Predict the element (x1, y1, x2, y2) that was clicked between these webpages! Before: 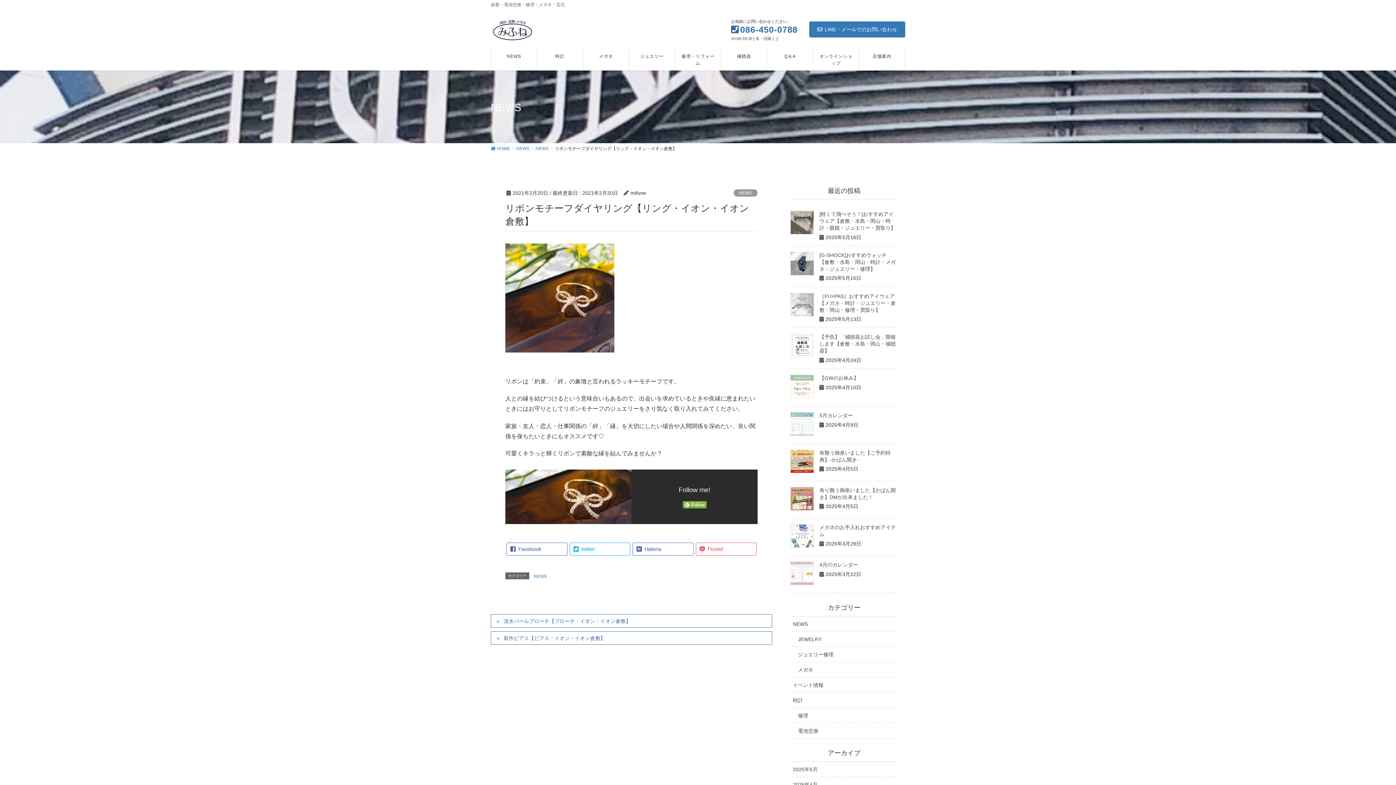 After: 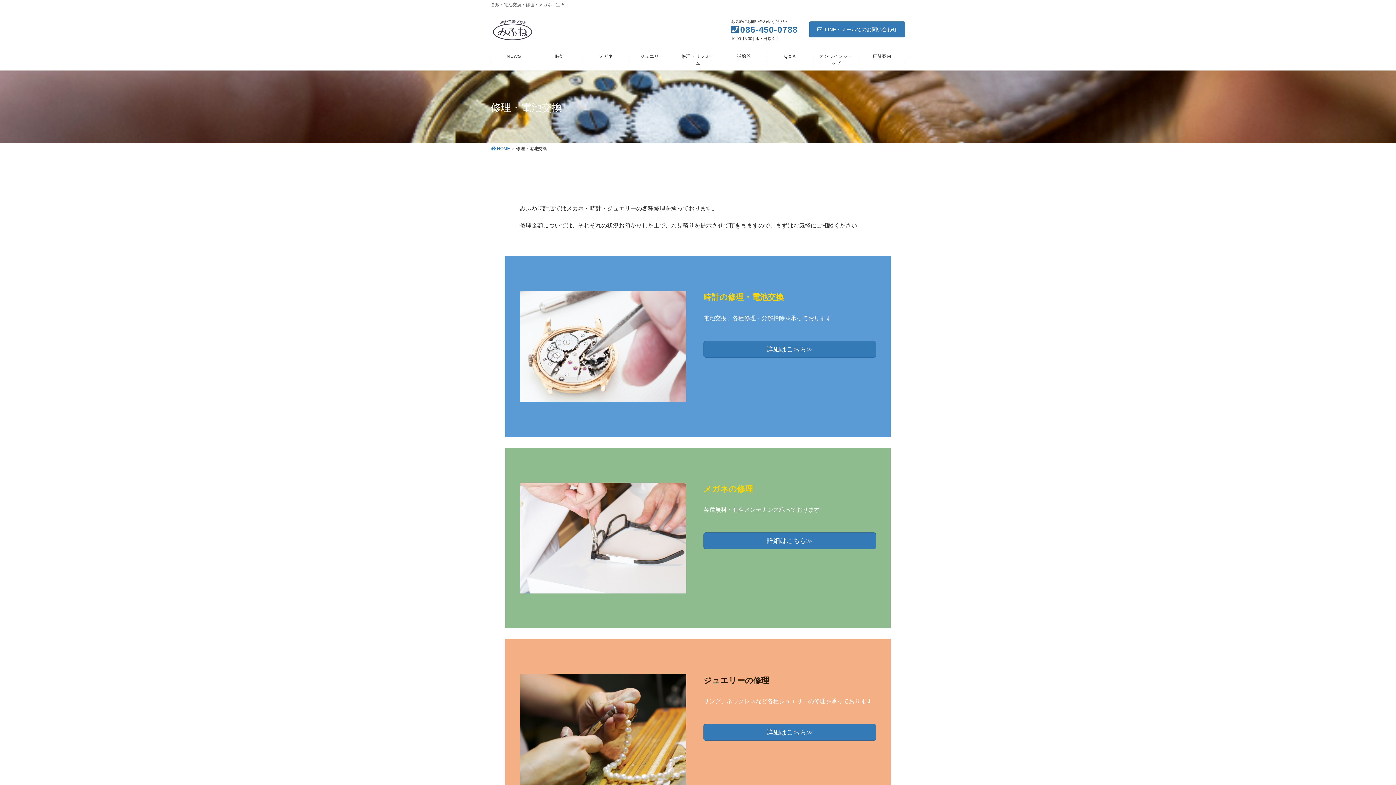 Action: label: 修理・リフォーム bbox: (675, 49, 721, 70)